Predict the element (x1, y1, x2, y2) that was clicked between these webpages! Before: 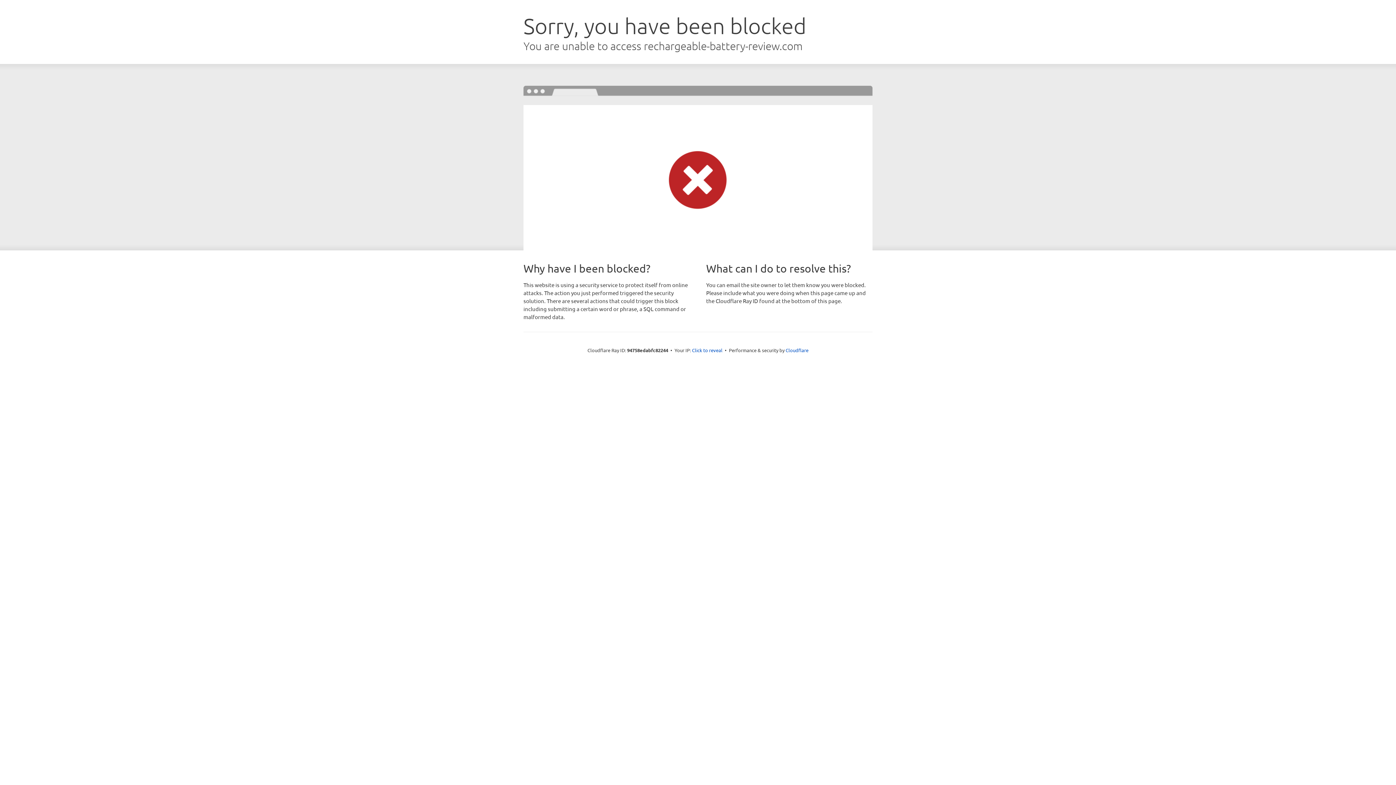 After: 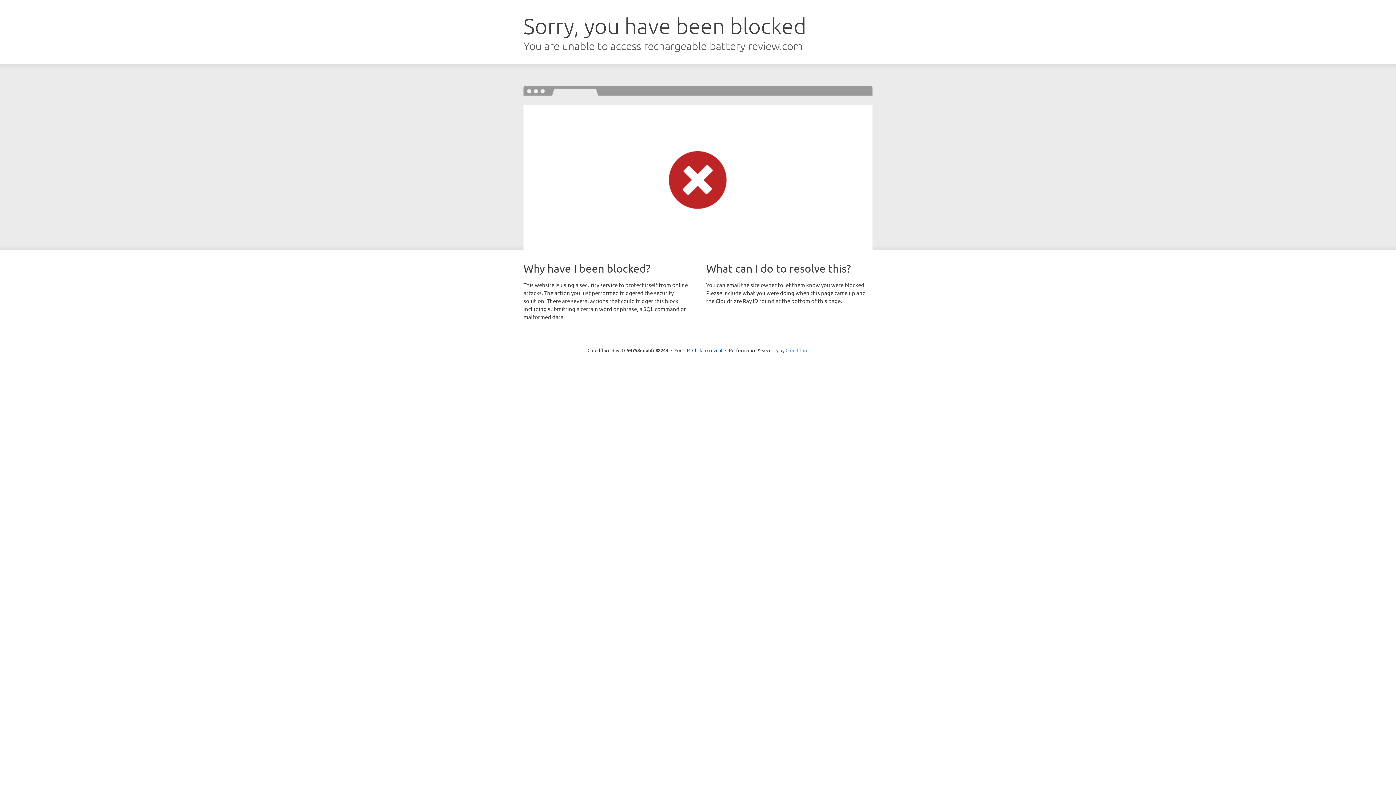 Action: label: Cloudflare bbox: (785, 347, 808, 353)